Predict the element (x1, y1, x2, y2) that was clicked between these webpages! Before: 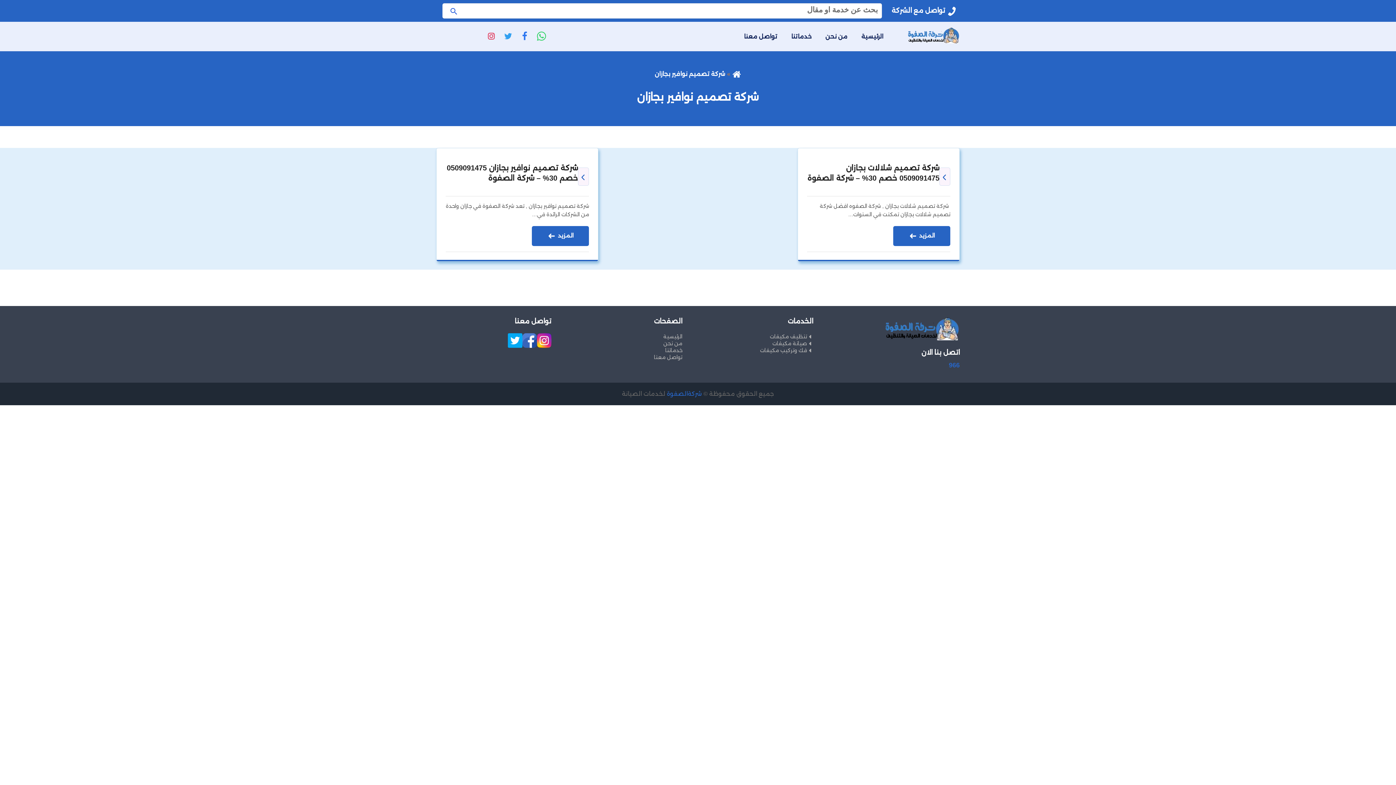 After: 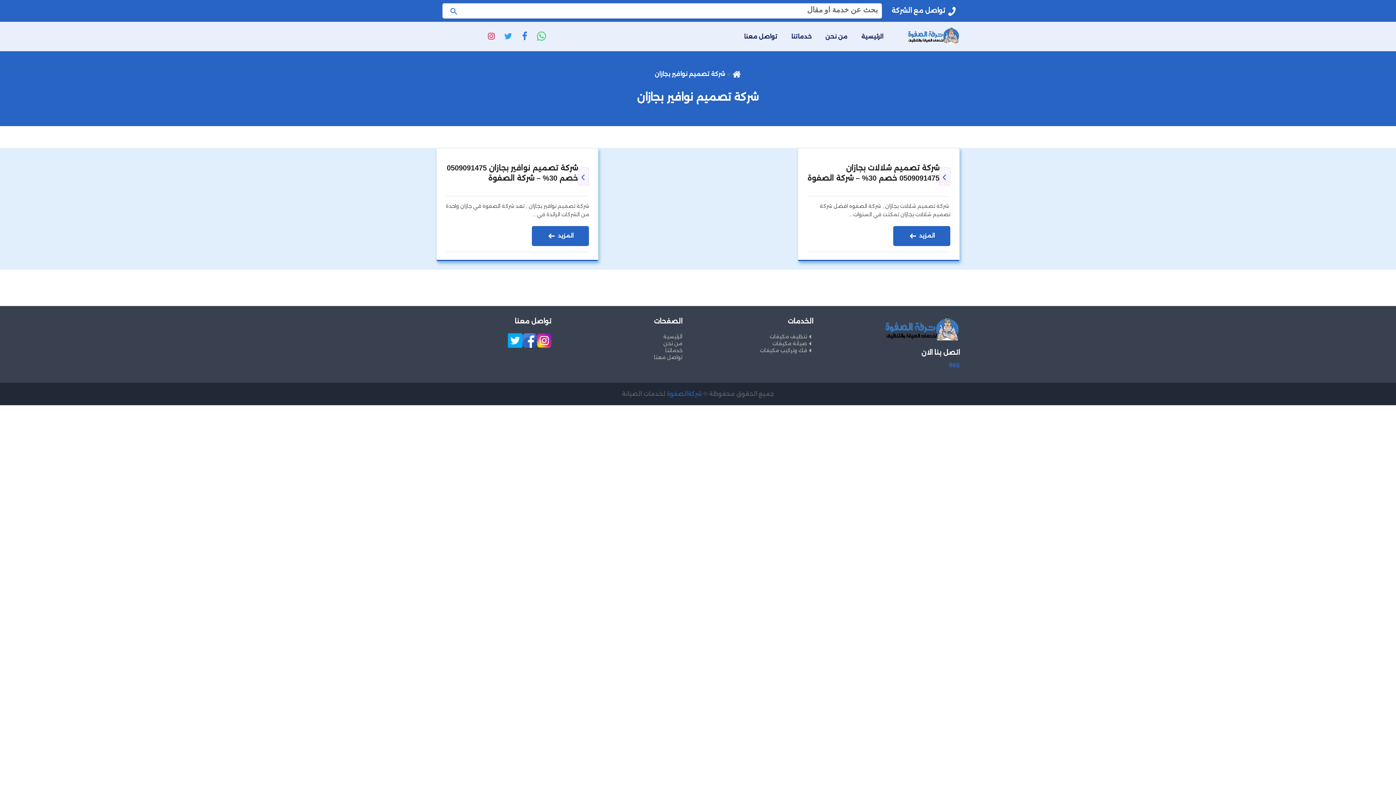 Action: label: تنظيف مكيفات bbox: (698, 333, 813, 340)